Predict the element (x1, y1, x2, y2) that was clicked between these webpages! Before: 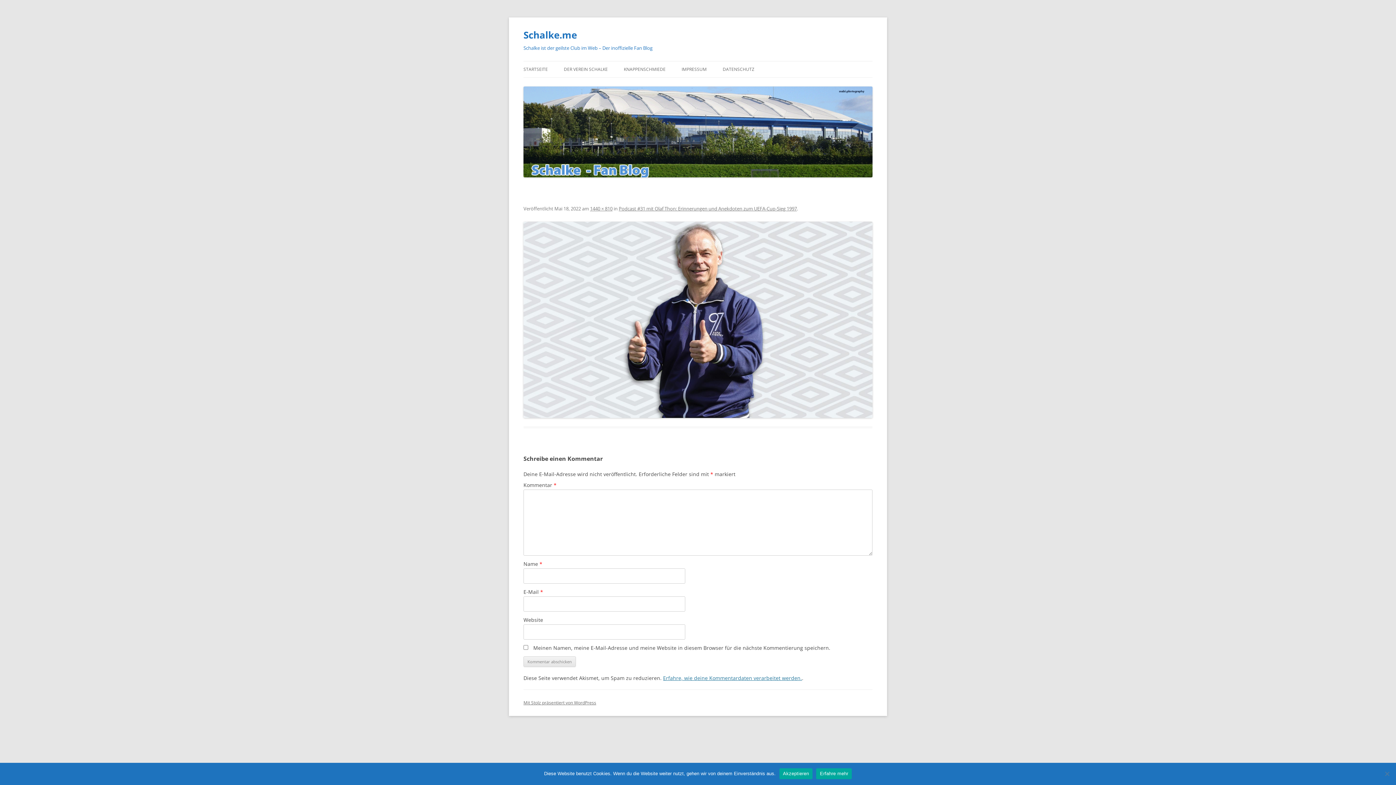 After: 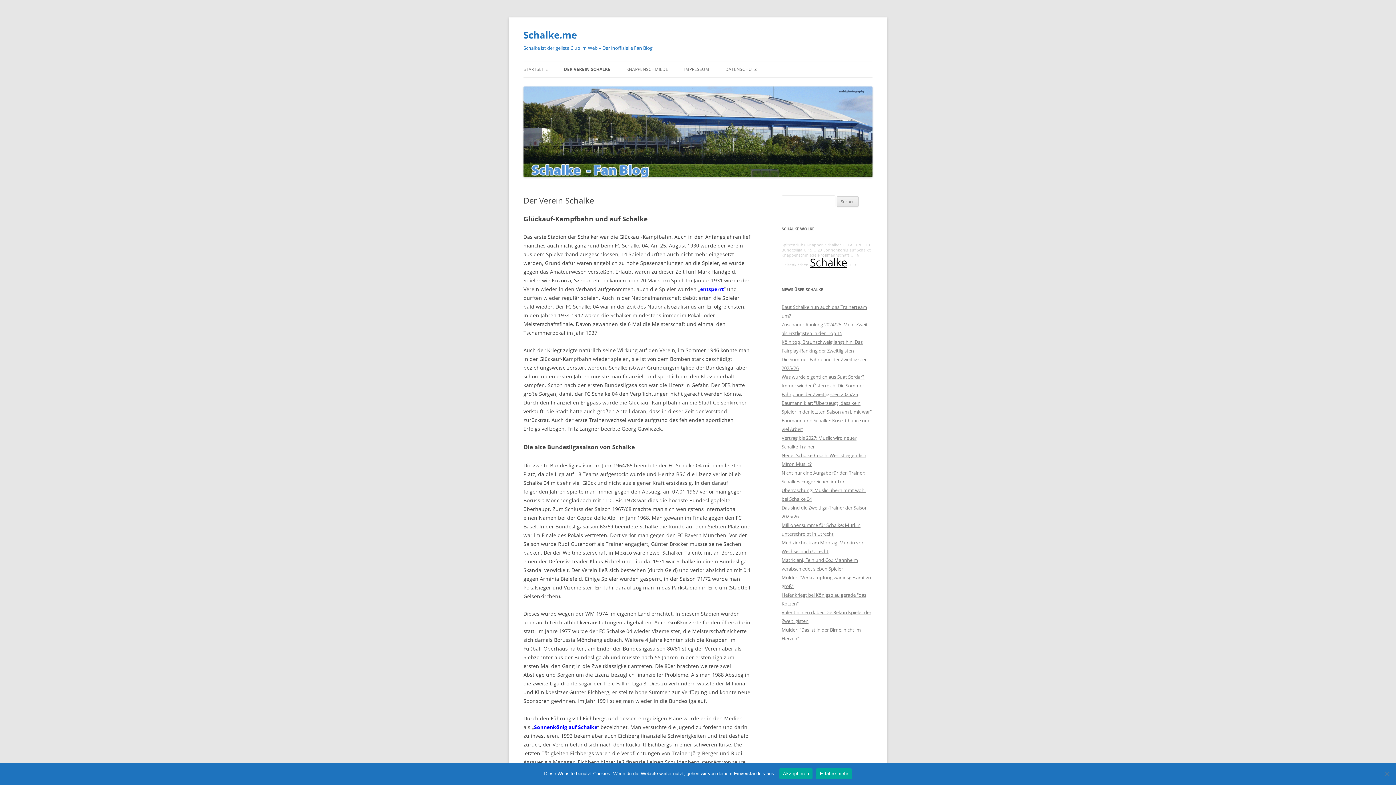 Action: bbox: (564, 61, 608, 77) label: DER VEREIN SCHALKE